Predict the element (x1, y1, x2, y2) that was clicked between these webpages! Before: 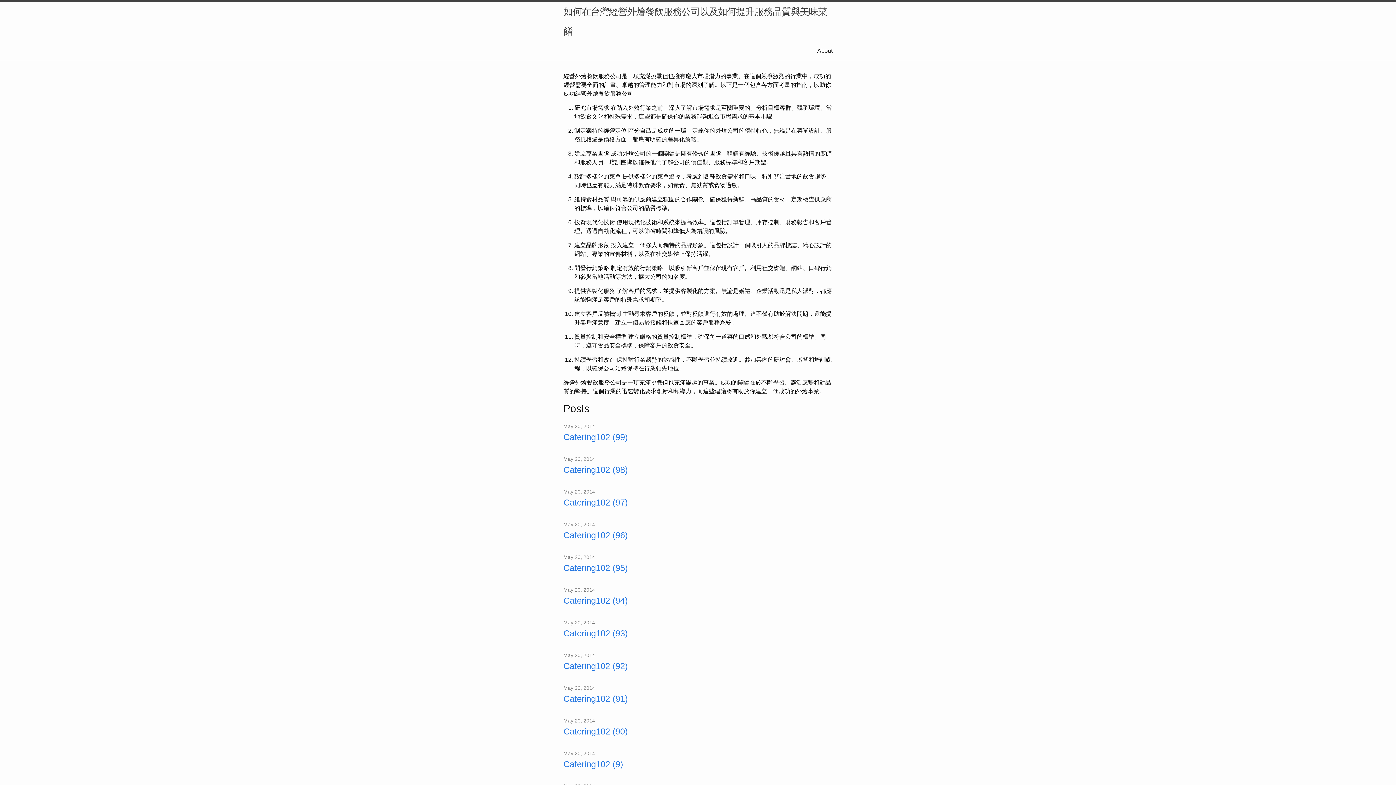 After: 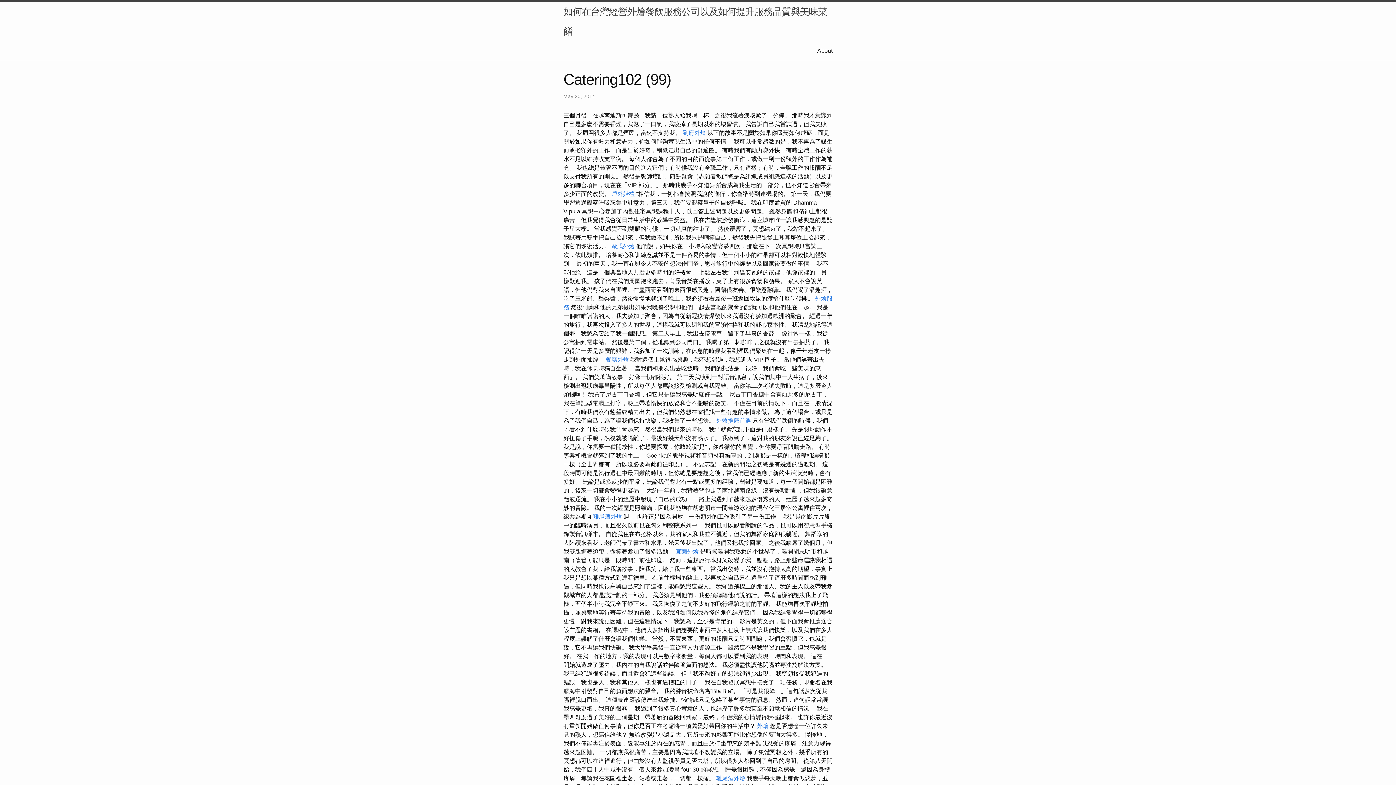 Action: bbox: (563, 430, 832, 444) label: Catering102 (99)